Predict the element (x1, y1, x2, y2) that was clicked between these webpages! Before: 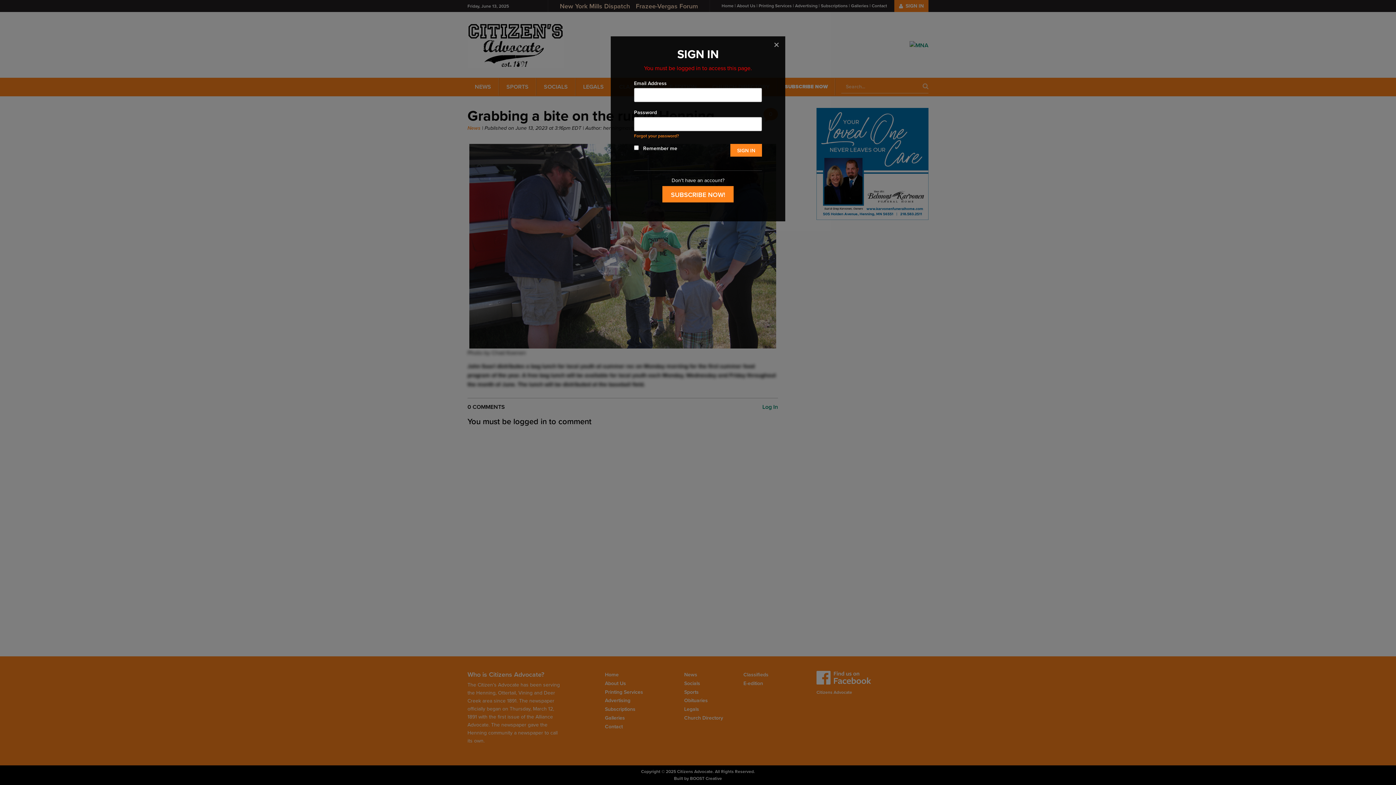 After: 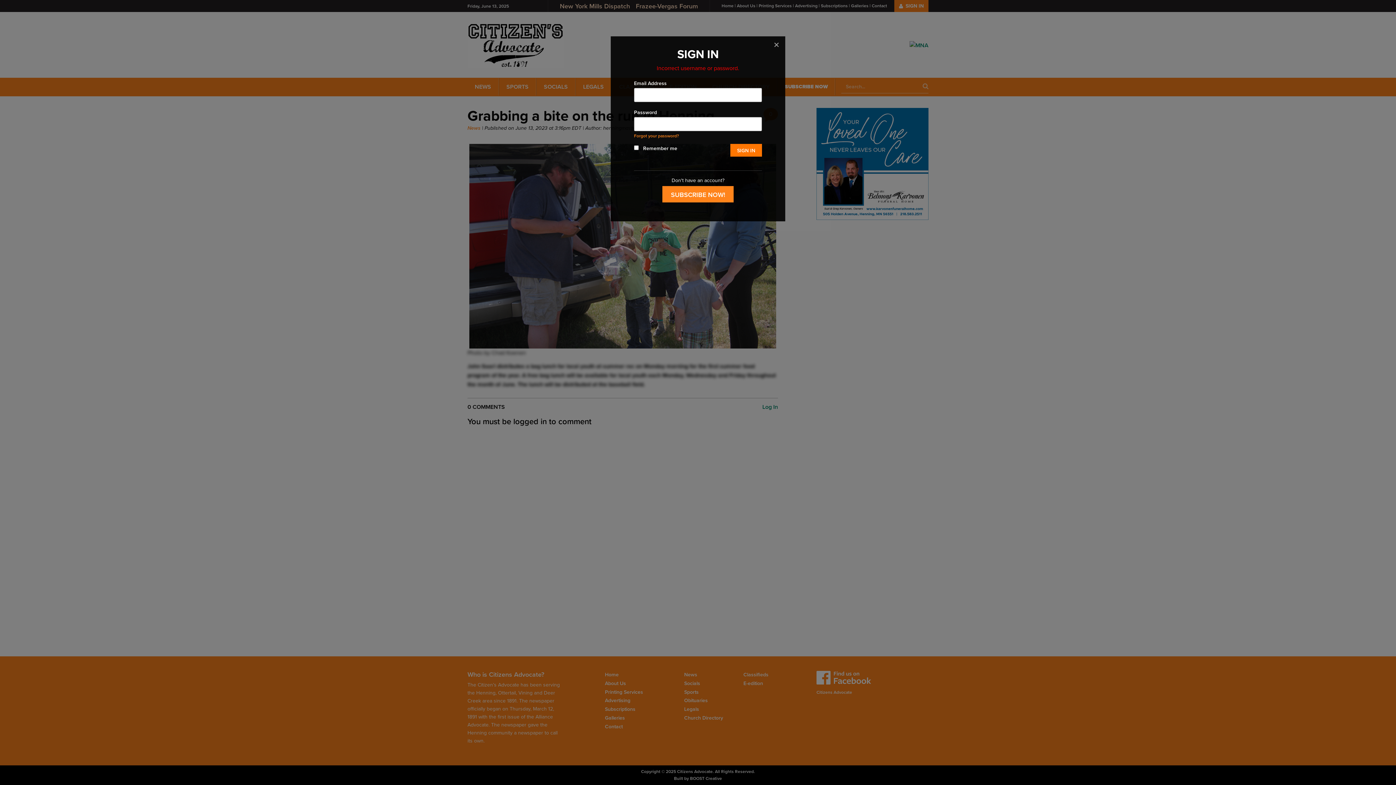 Action: label: SIGN IN bbox: (730, 144, 762, 156)